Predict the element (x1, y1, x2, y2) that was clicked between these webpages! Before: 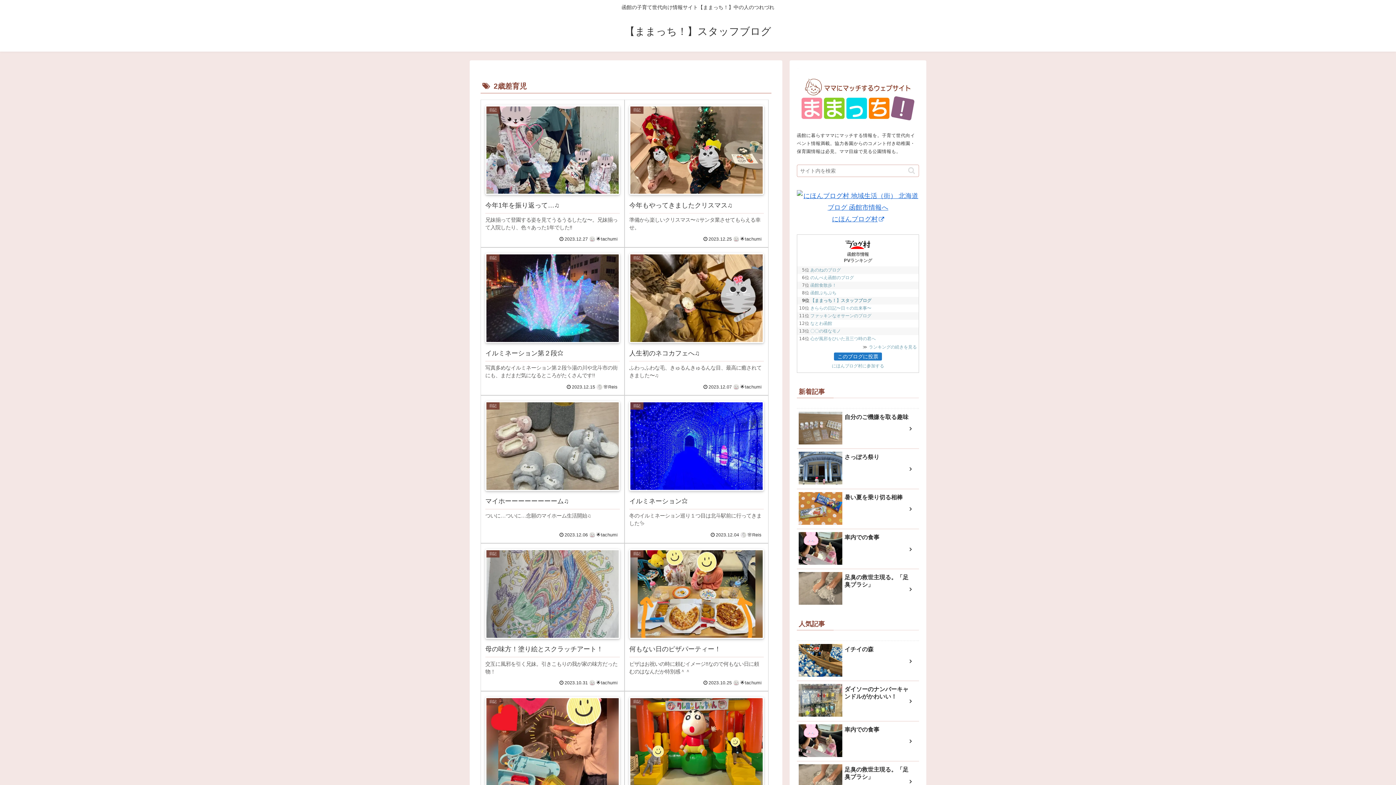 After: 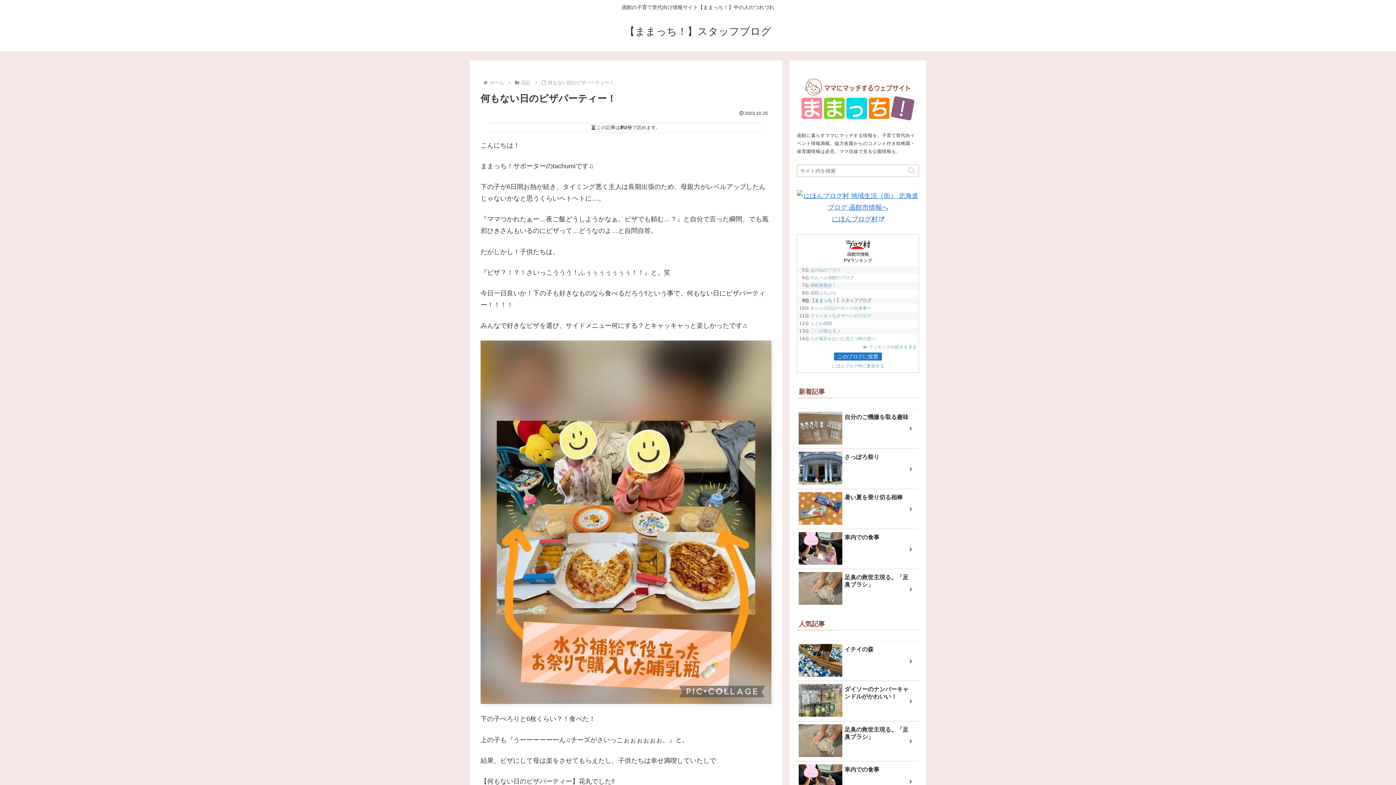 Action: bbox: (624, 543, 768, 691) label: 日記
何もない日のピザパーティー！
ピザはお祝いの時に頼むイメージ‼︎なので何もない日に頼むのはなんだか特別感＾＾
2023.10.25
🌟tachumi